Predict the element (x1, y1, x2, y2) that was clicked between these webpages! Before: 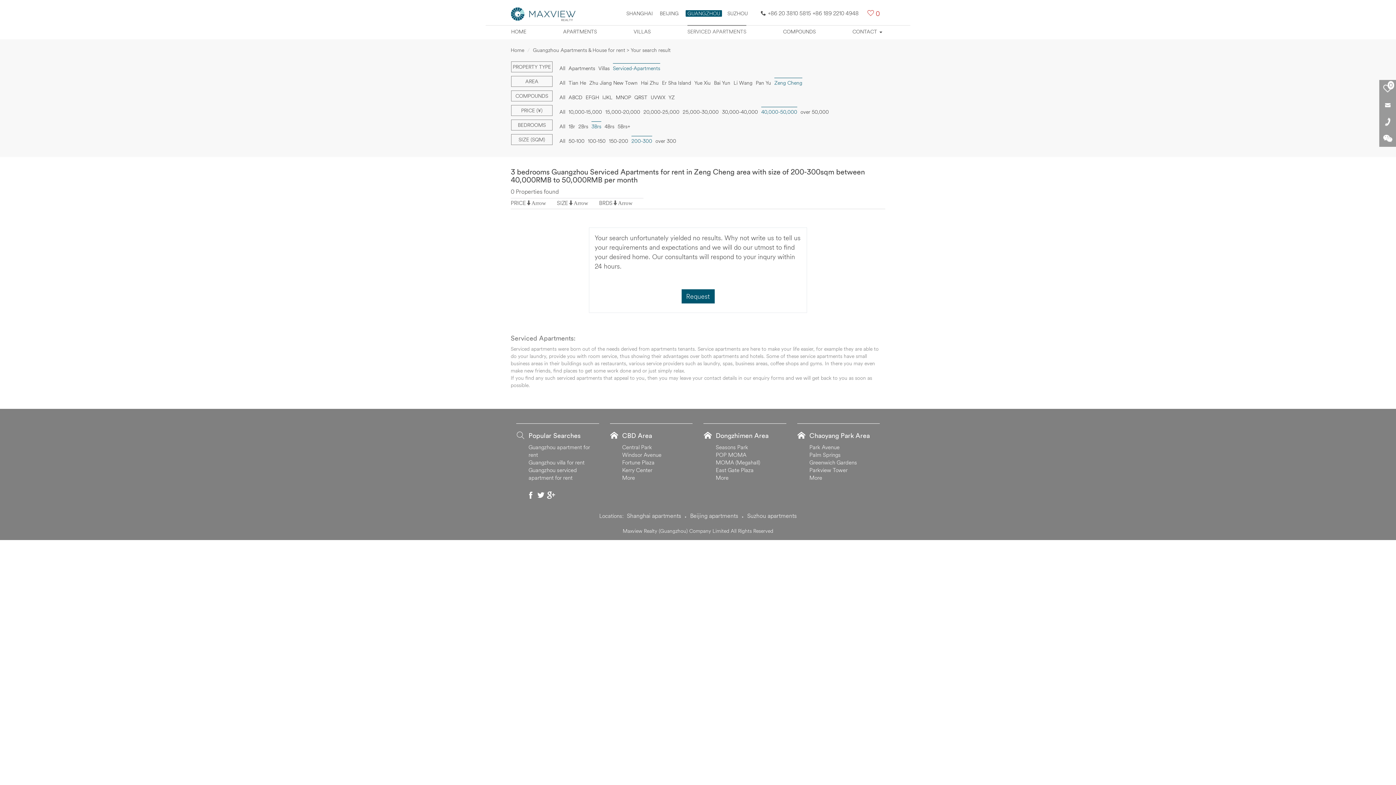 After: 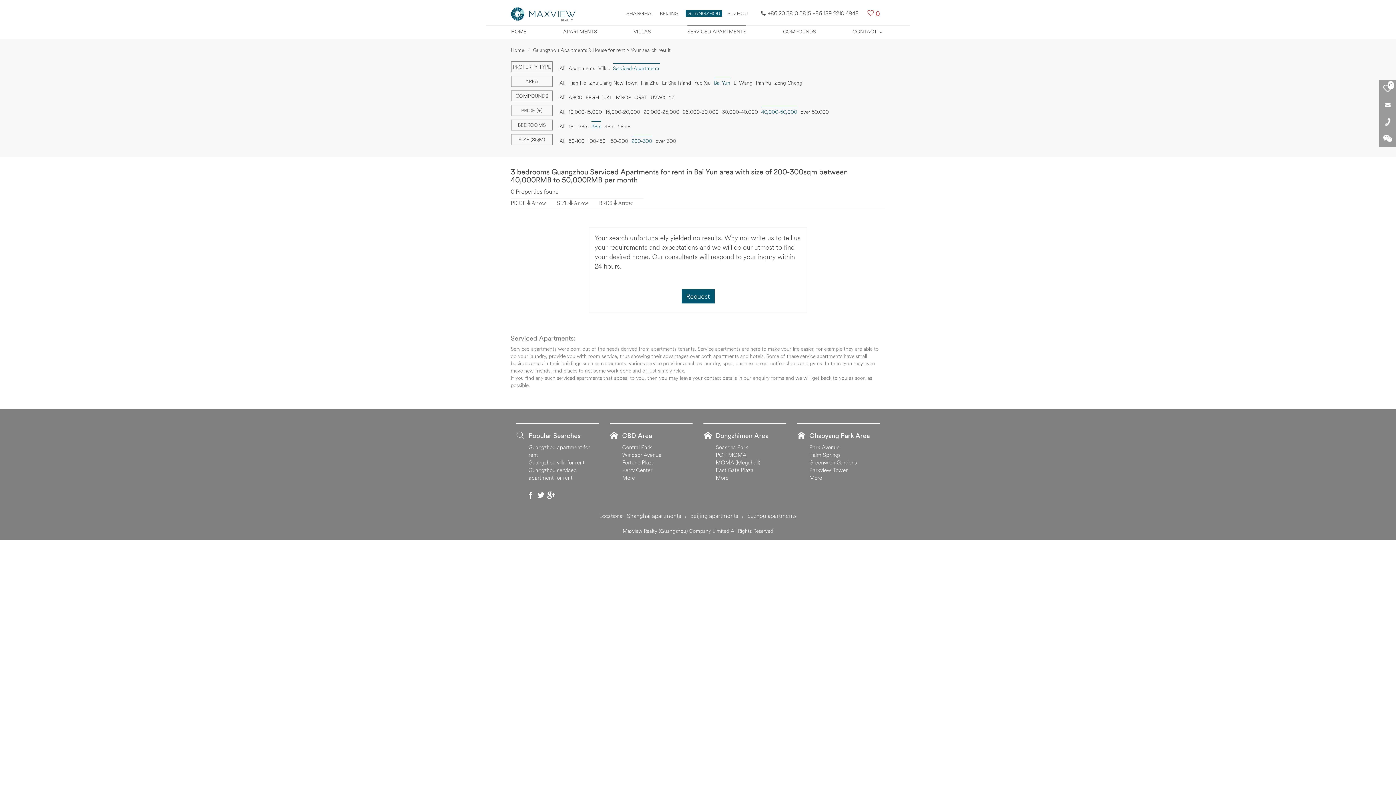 Action: bbox: (714, 77, 730, 86) label: Bai Yun